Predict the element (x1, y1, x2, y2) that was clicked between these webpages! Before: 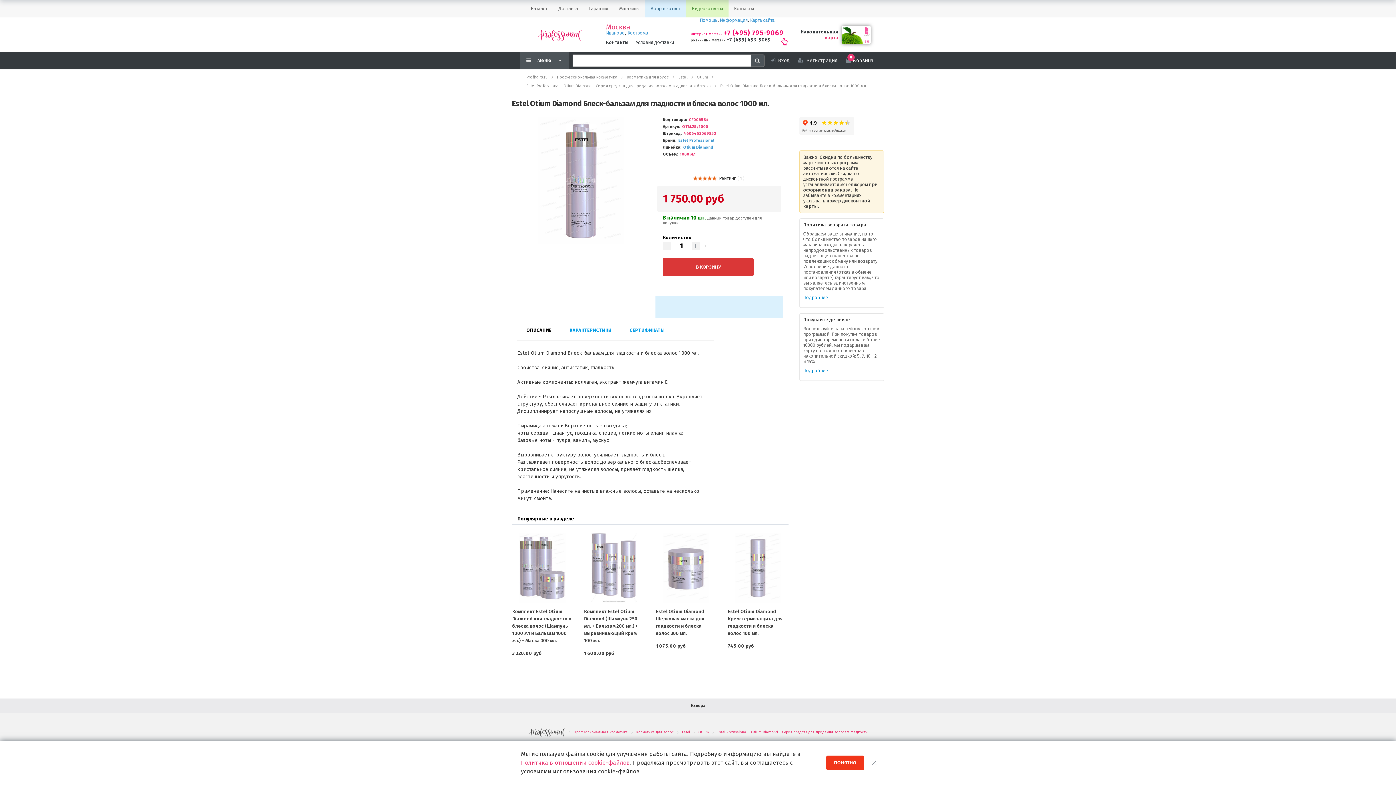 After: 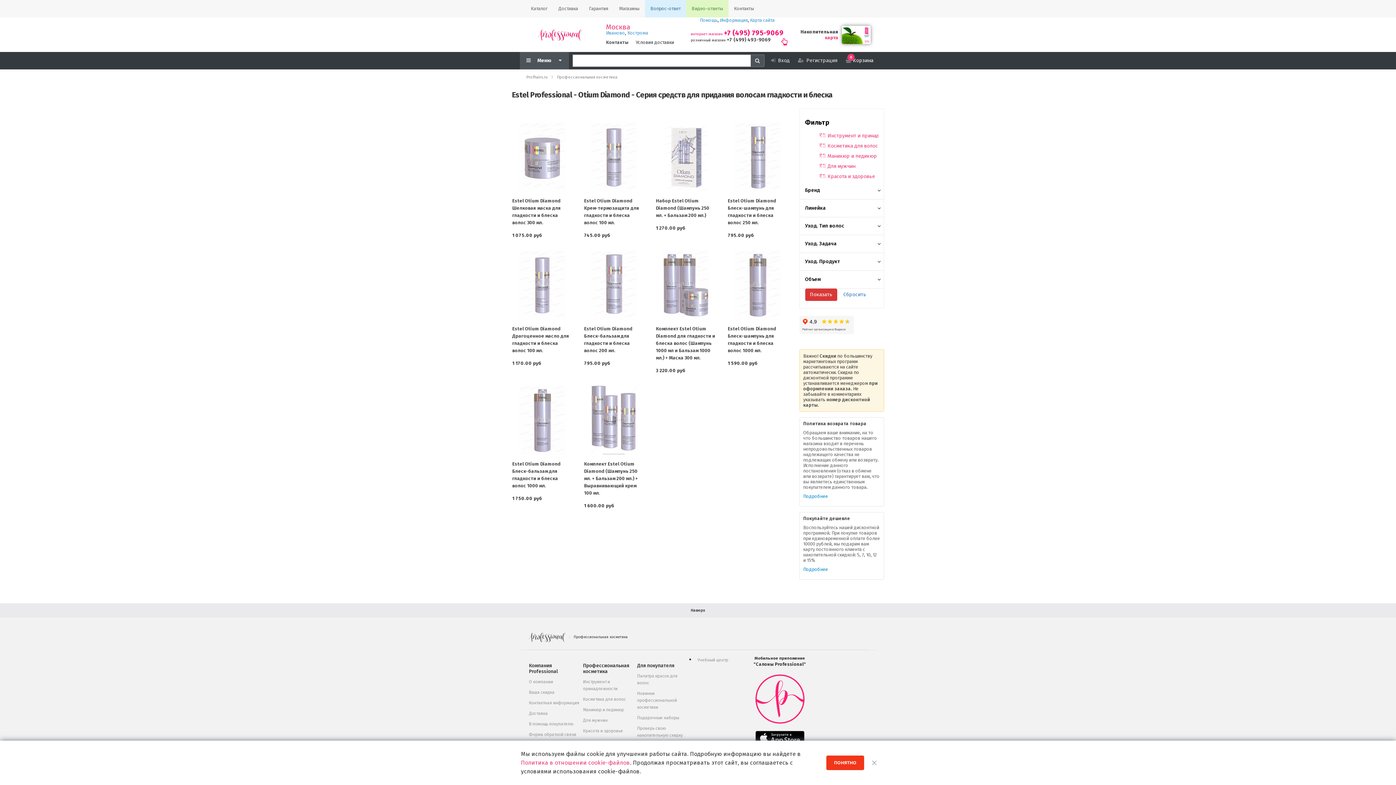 Action: bbox: (717, 730, 884, 734) label: Estel Professional - Otium Diamond - Серия средств для придания волосам гладкости и блеска